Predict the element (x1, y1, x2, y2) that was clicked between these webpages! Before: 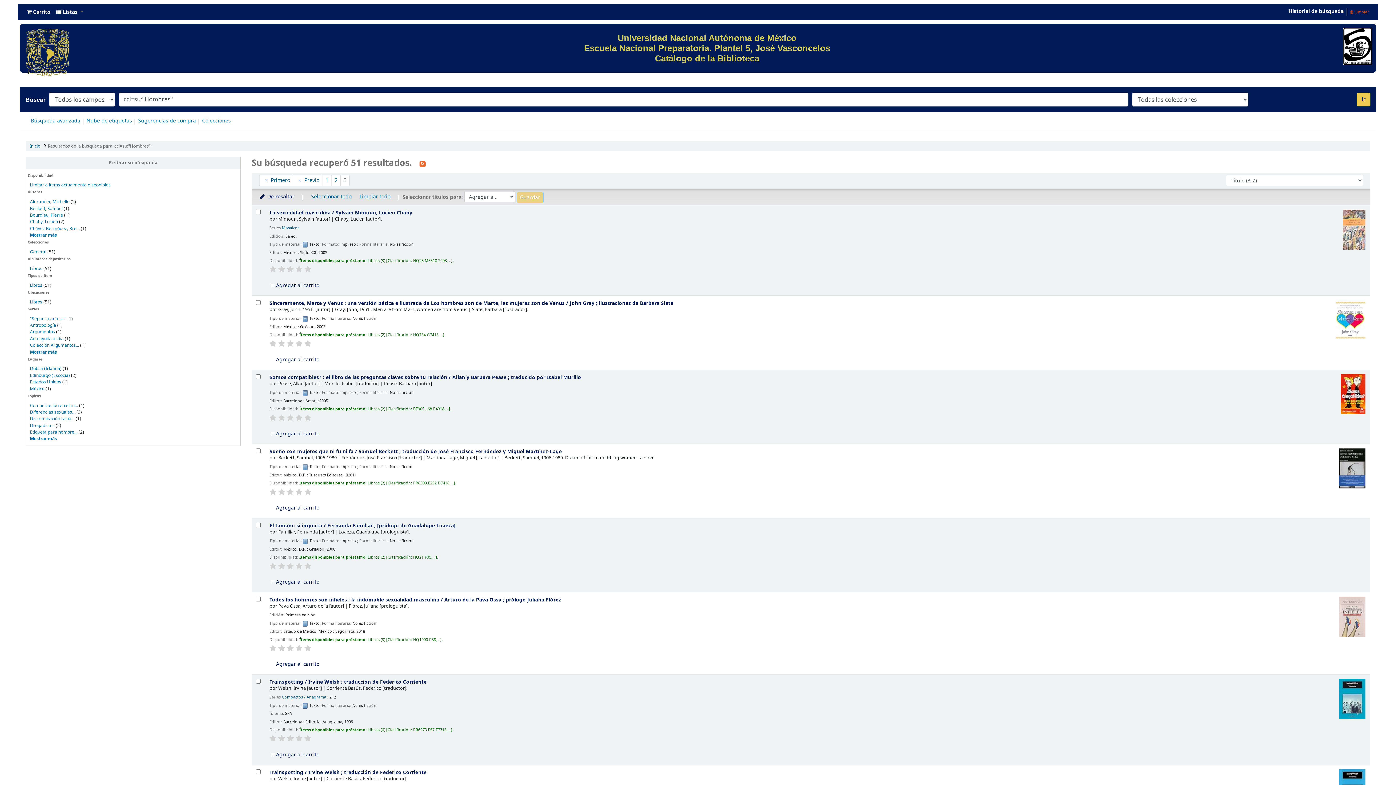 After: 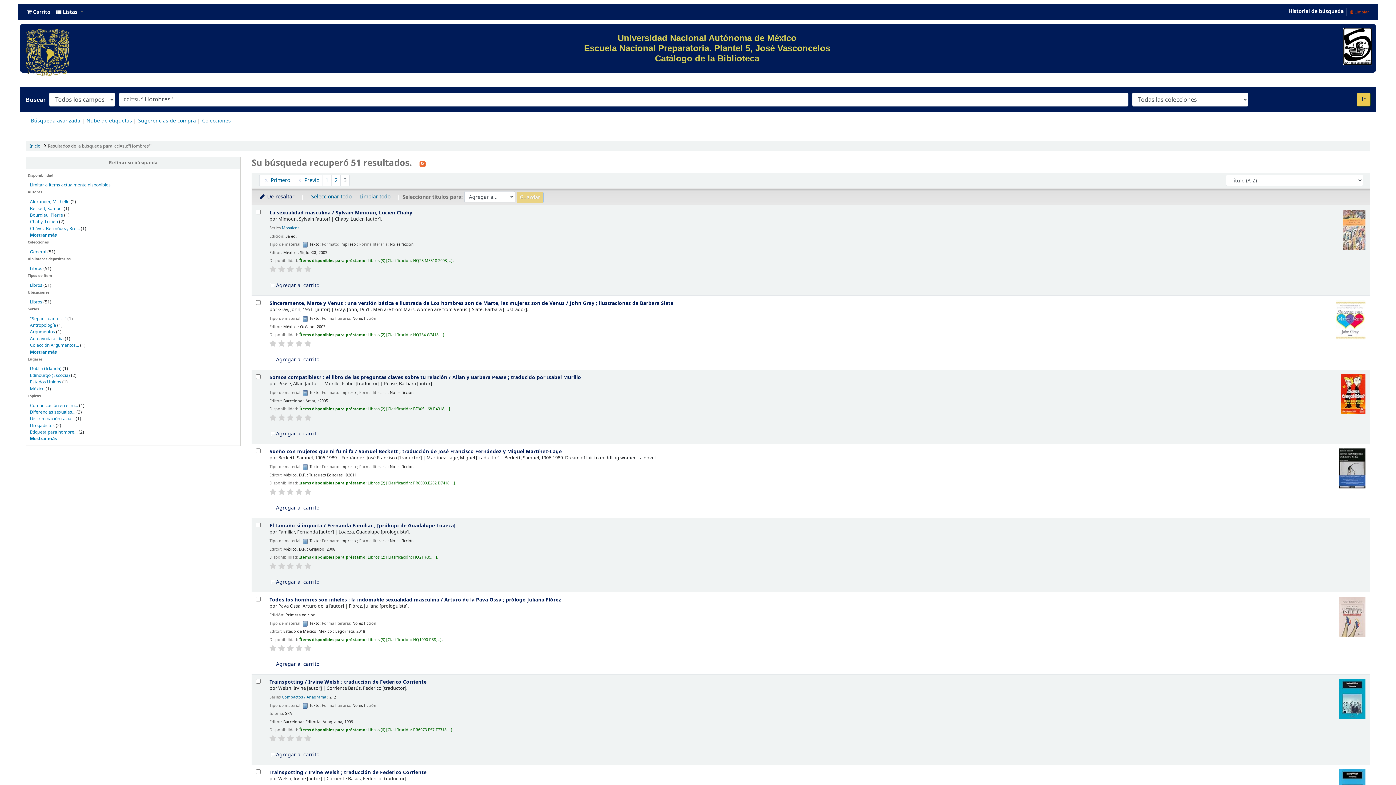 Action: bbox: (295, 340, 302, 347)